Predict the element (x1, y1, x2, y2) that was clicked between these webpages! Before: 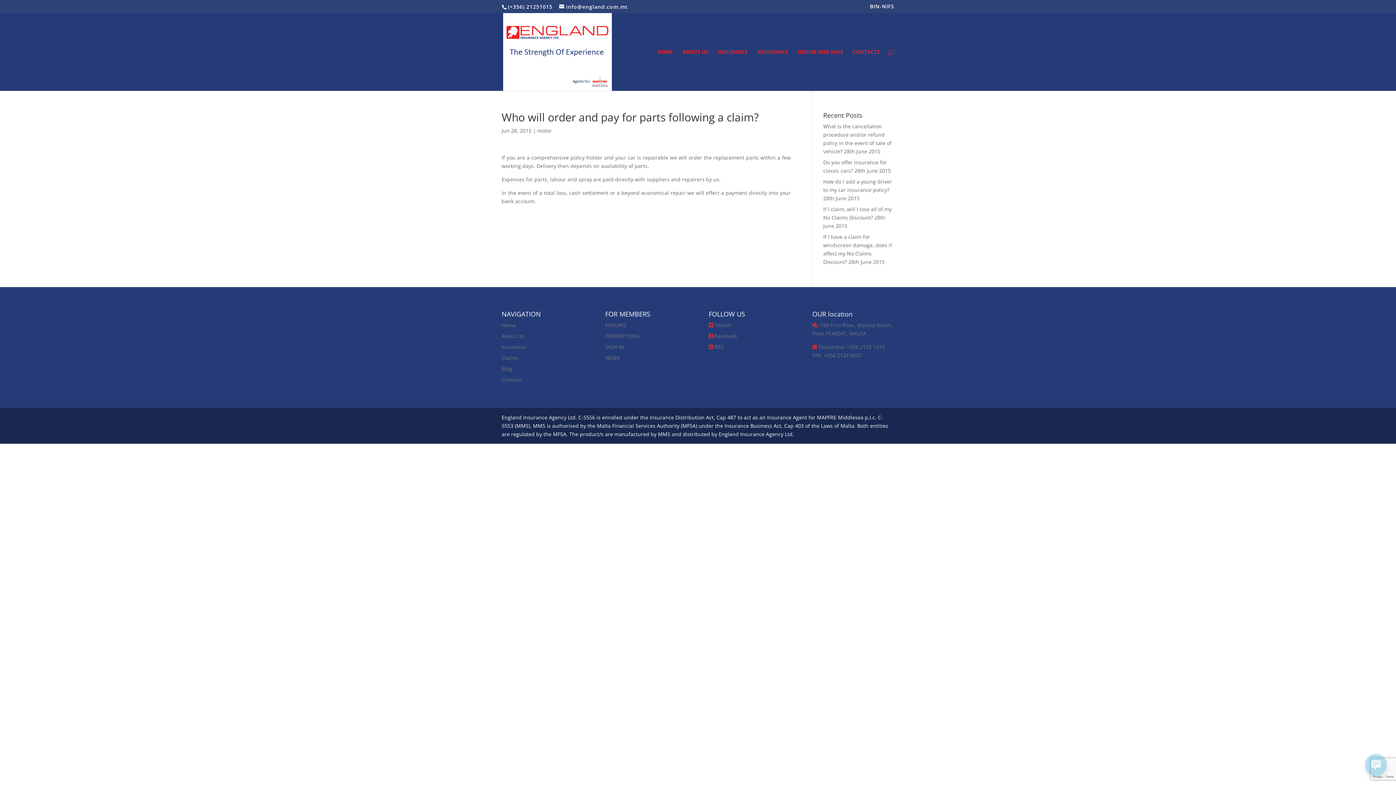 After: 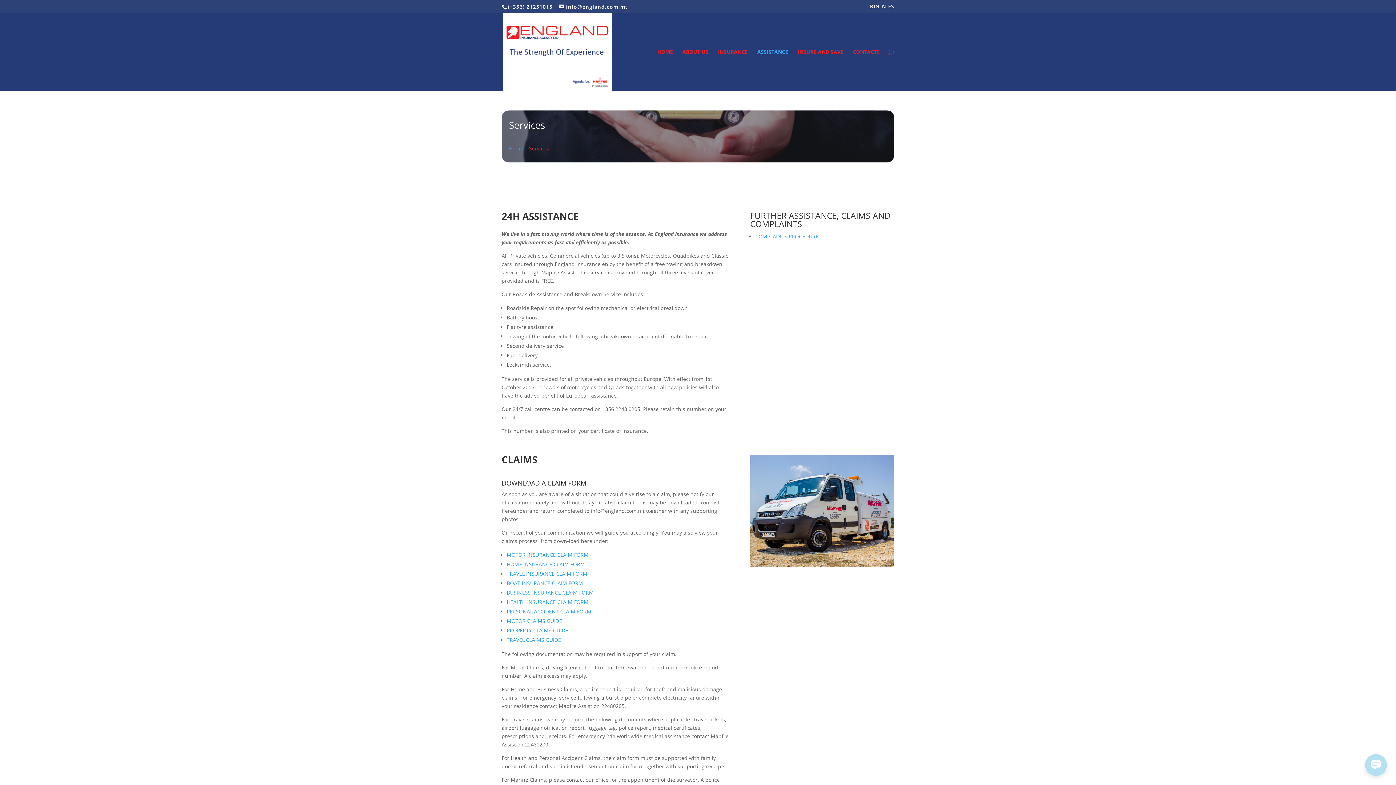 Action: label: Claims bbox: (501, 354, 518, 361)